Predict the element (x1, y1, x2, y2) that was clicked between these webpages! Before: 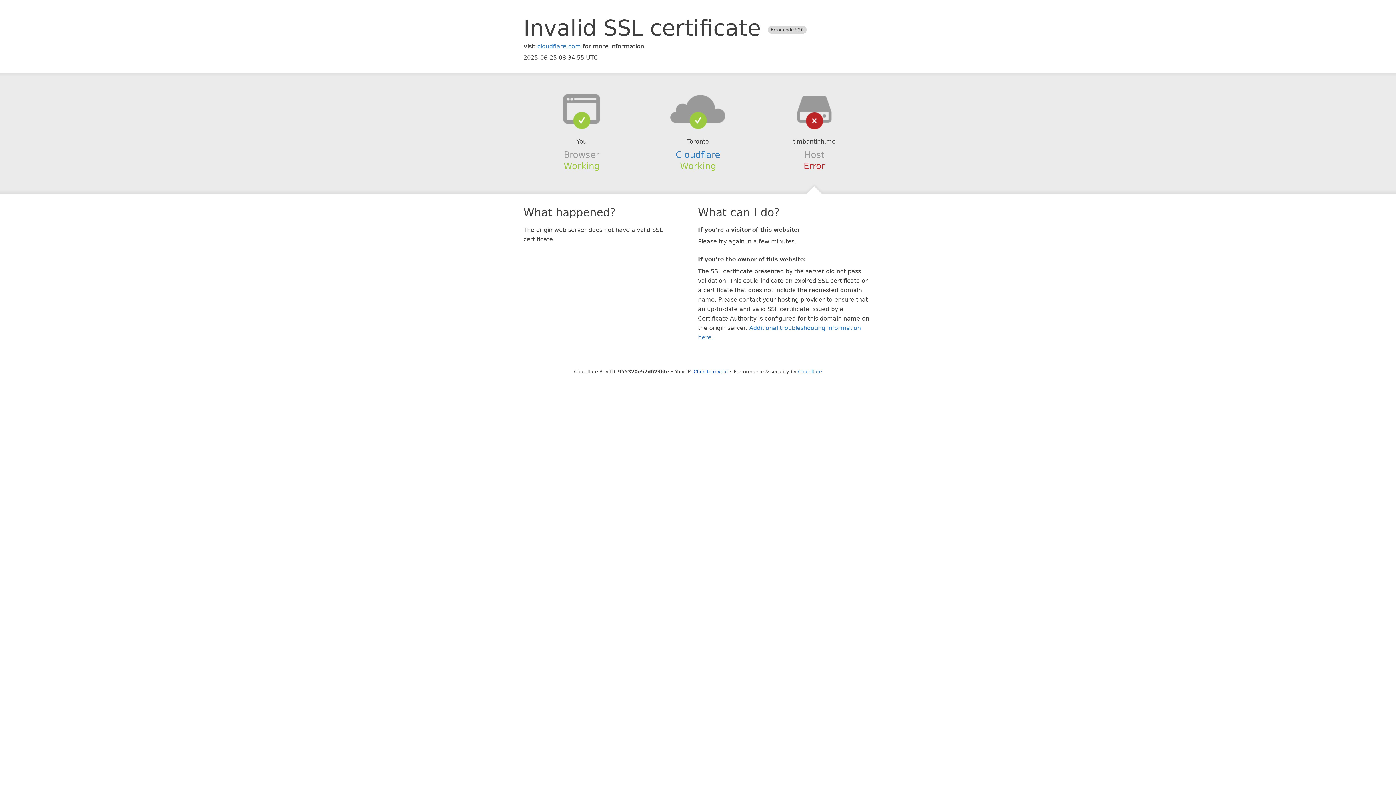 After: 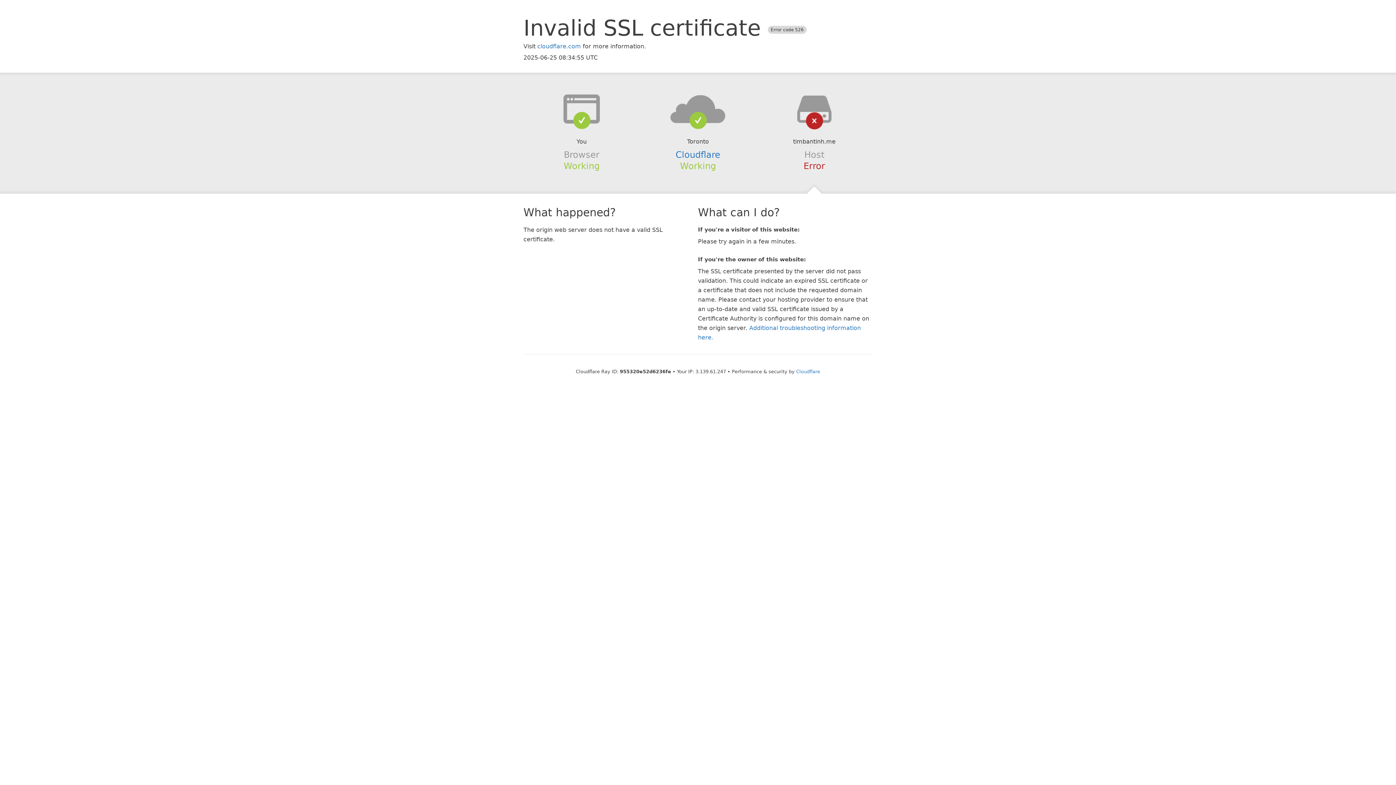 Action: bbox: (693, 368, 728, 374) label: Click to reveal